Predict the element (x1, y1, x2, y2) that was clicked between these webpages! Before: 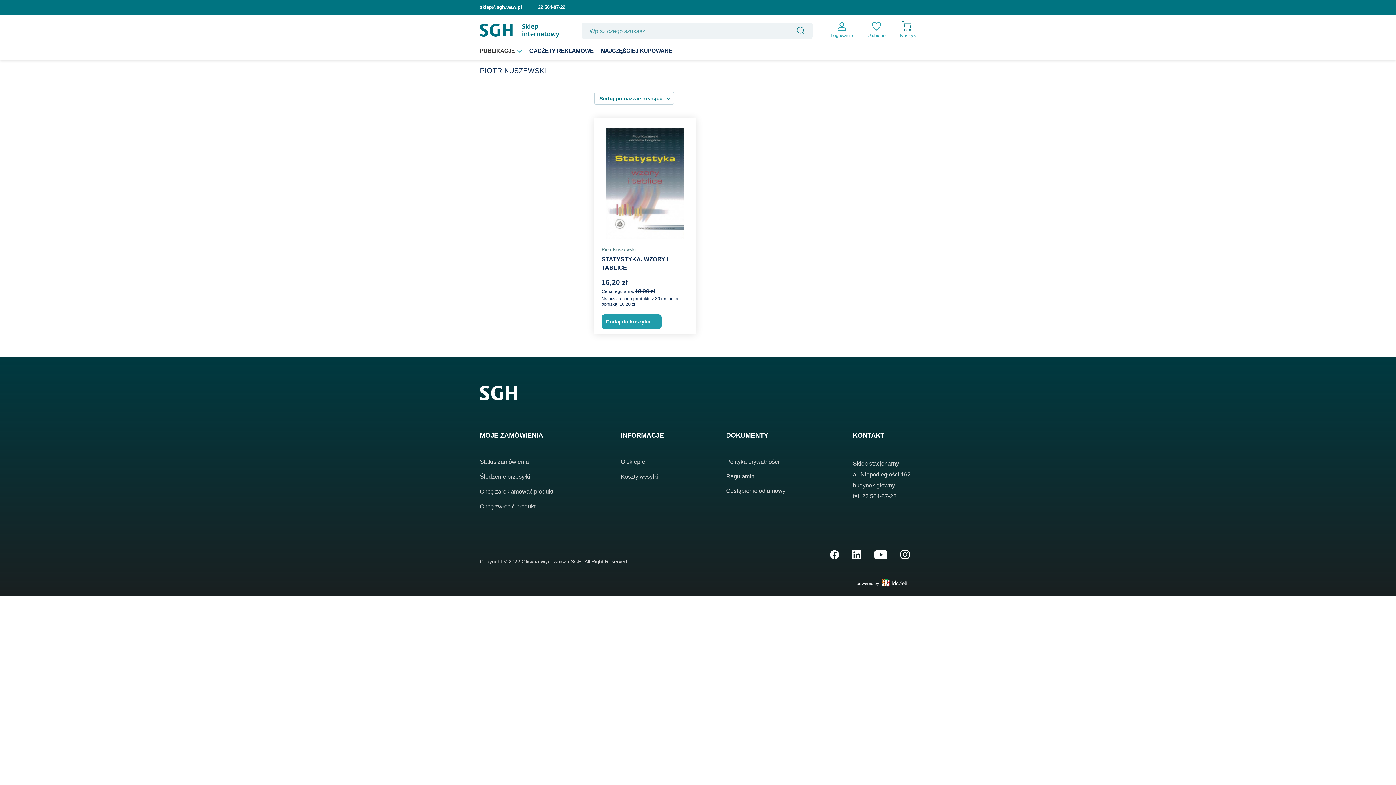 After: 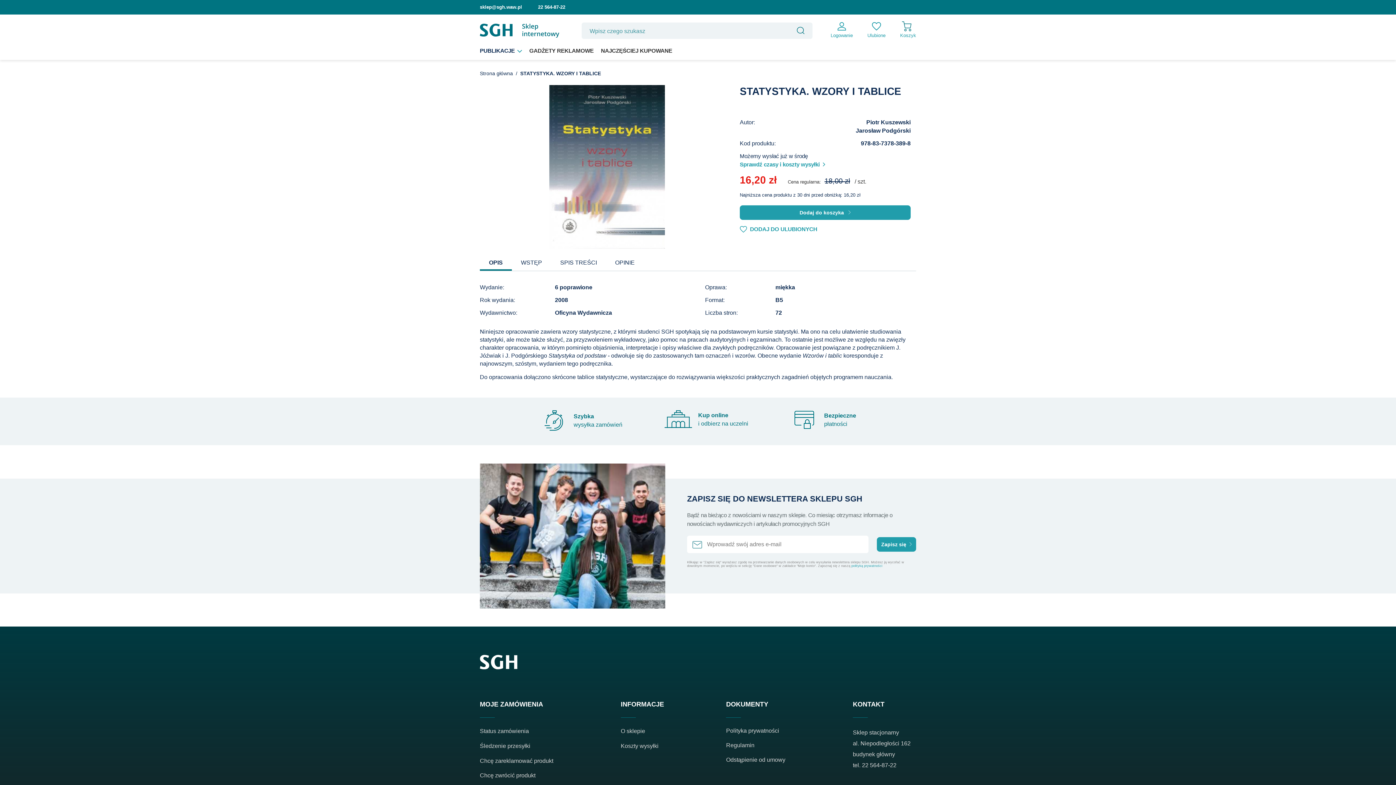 Action: bbox: (601, 124, 688, 243)